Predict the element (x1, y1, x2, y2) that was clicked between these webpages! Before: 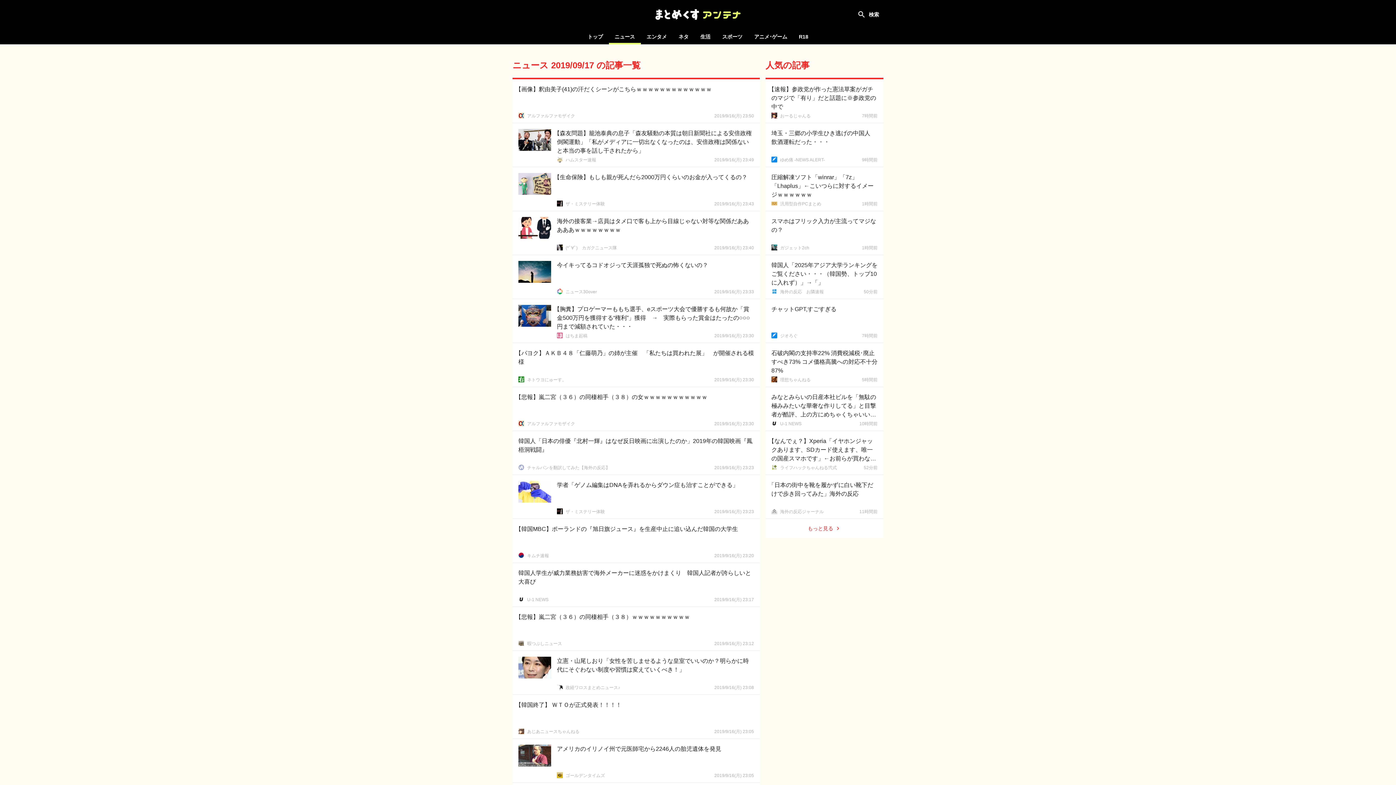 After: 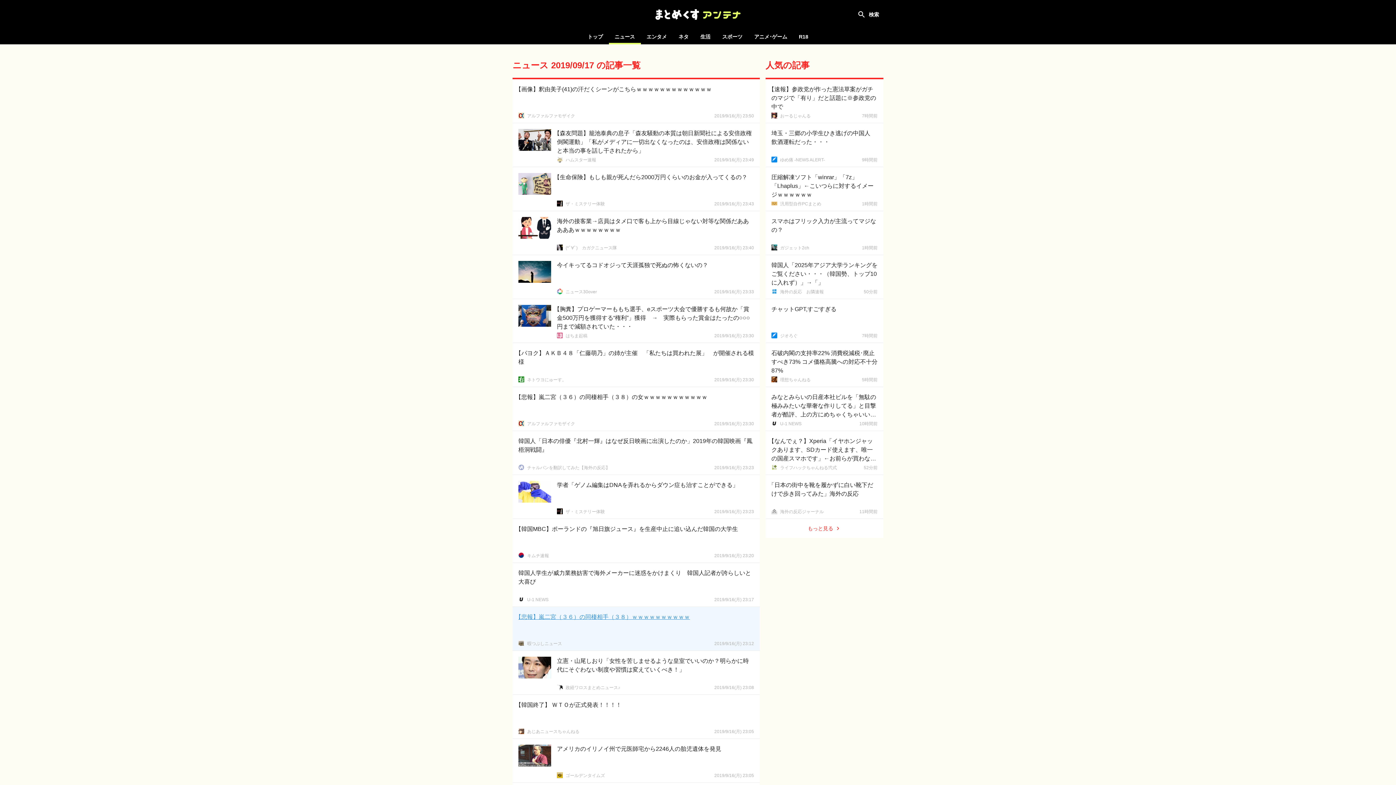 Action: label: 【悲報】嵐二宮（３６）の同棲相手（３８）ｗｗｗｗｗｗｗｗｗｗ
暇つぶしニュース
2019/9/16(月) 23:12 bbox: (512, 607, 760, 650)